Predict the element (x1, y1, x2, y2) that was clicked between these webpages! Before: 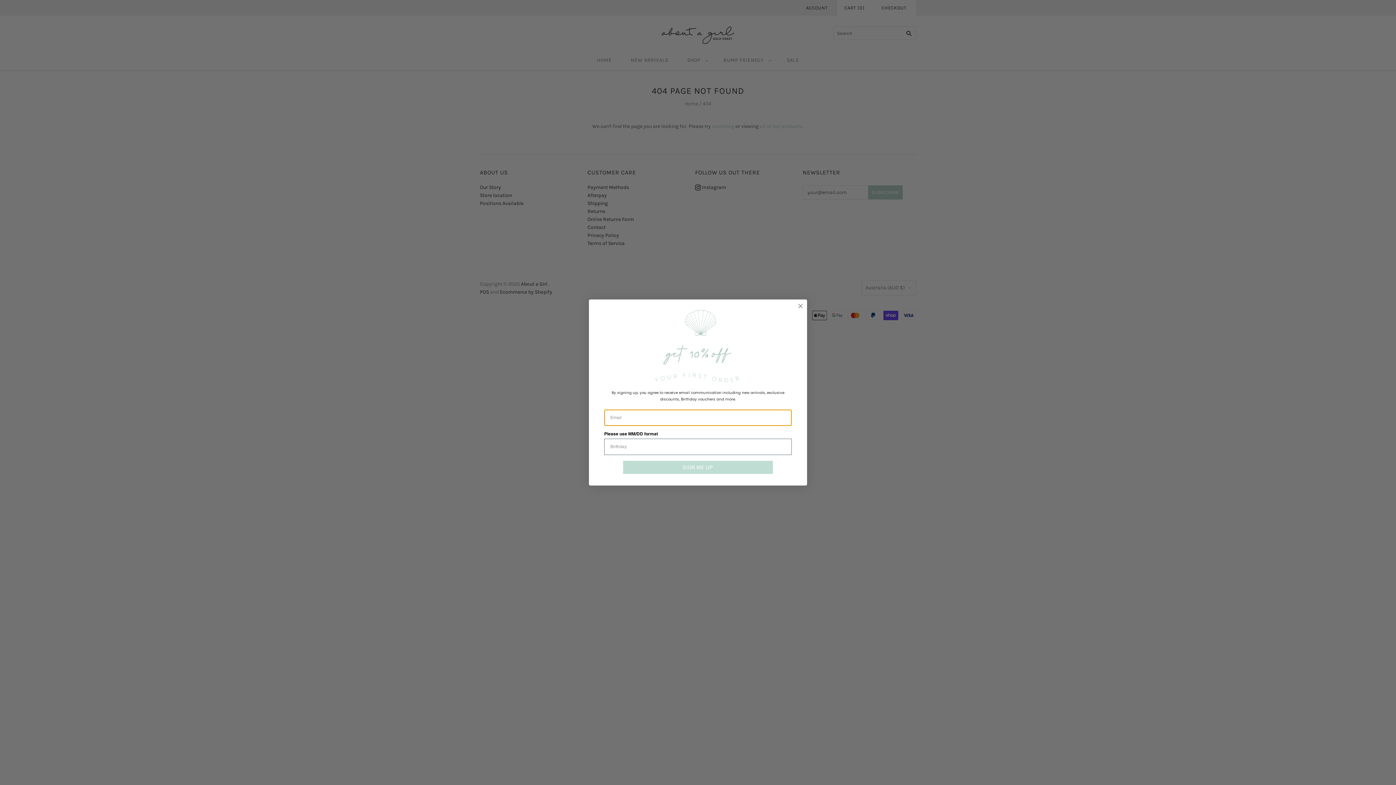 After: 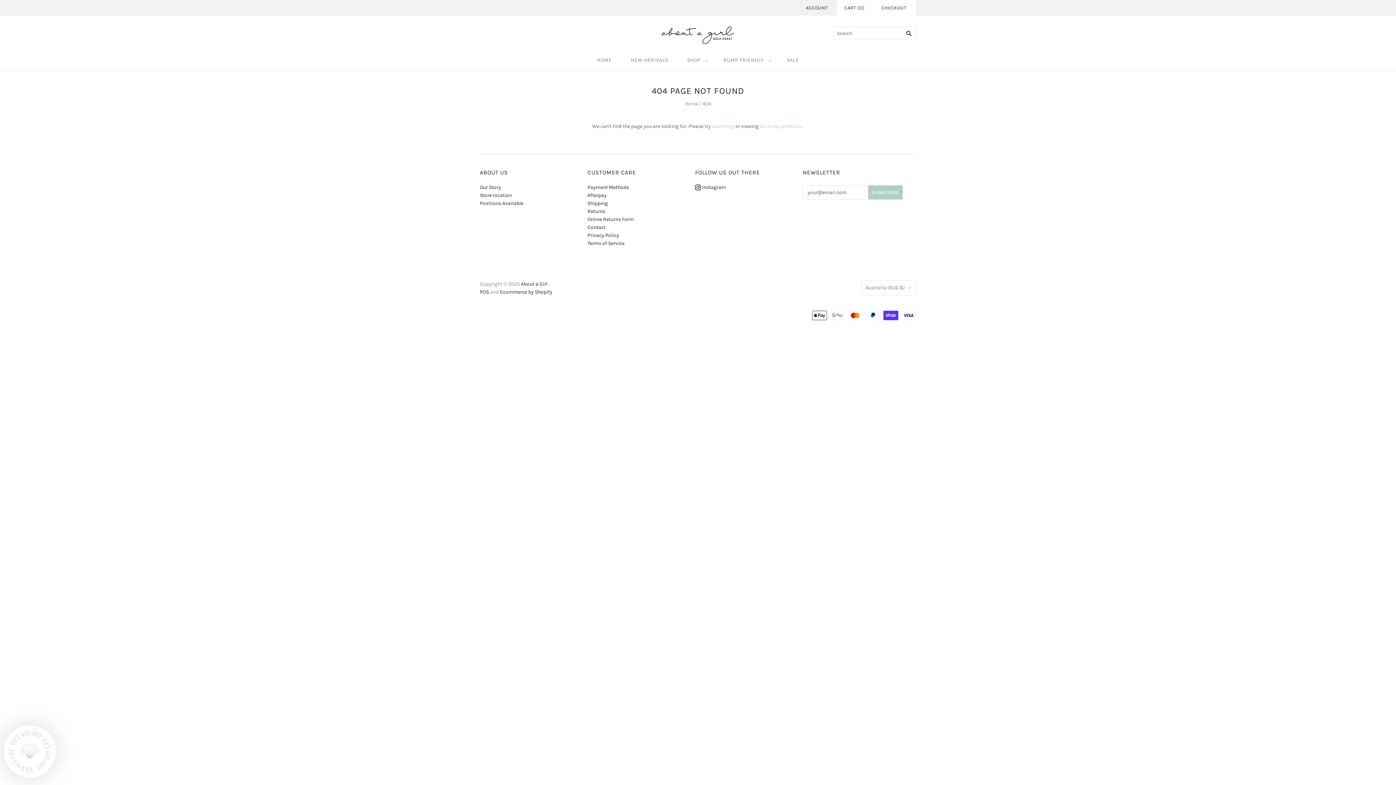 Action: bbox: (796, 301, 805, 311) label: Close dialog